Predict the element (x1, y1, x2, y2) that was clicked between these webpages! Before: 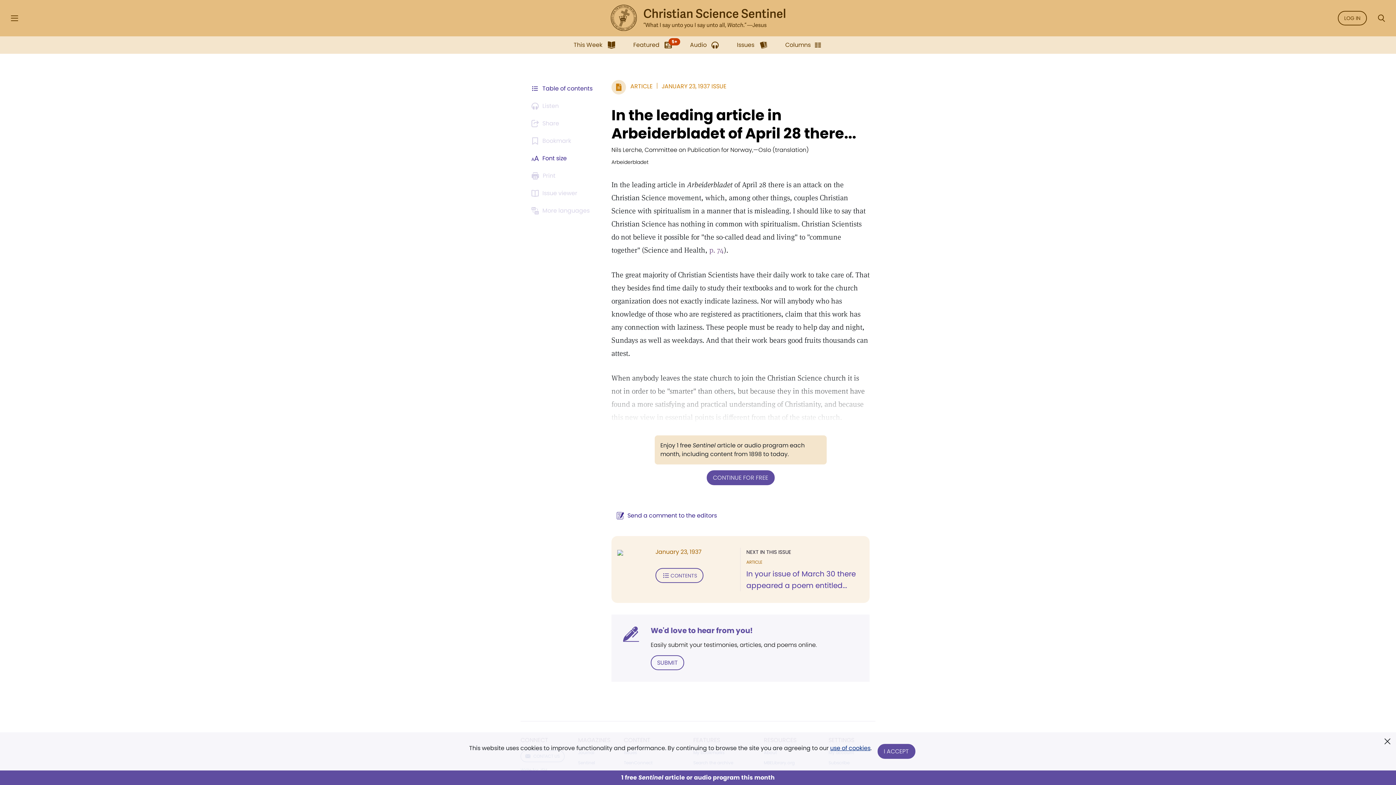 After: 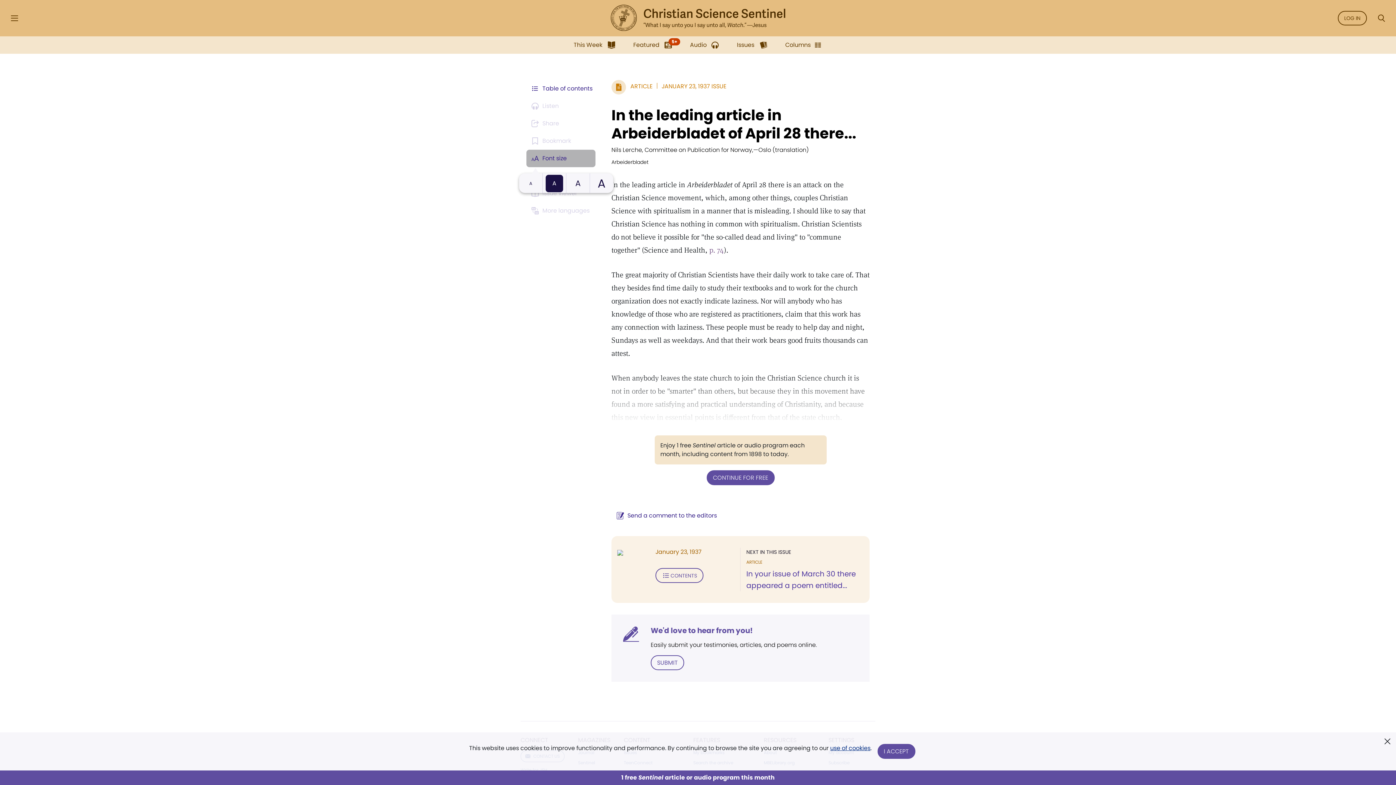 Action: label: Font size bbox: (526, 149, 595, 167)